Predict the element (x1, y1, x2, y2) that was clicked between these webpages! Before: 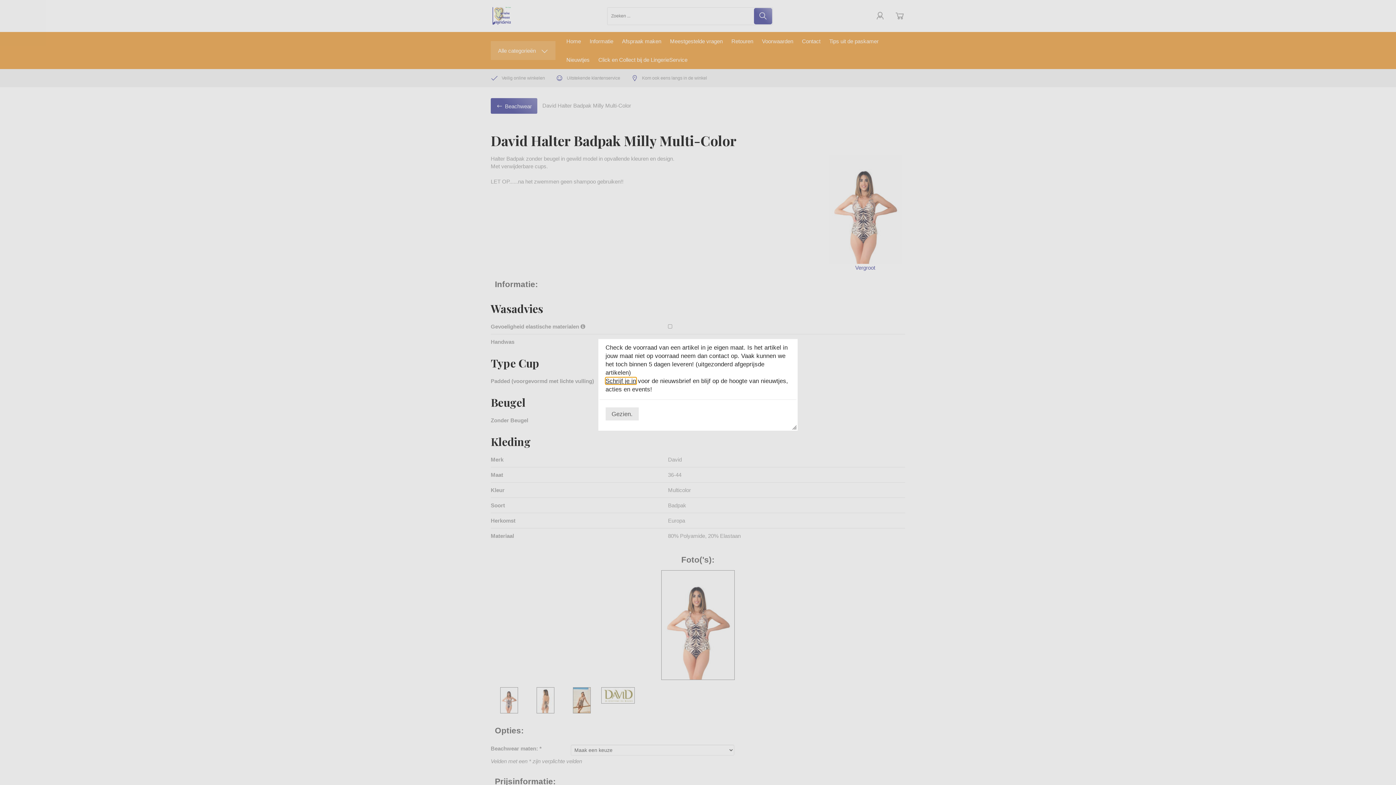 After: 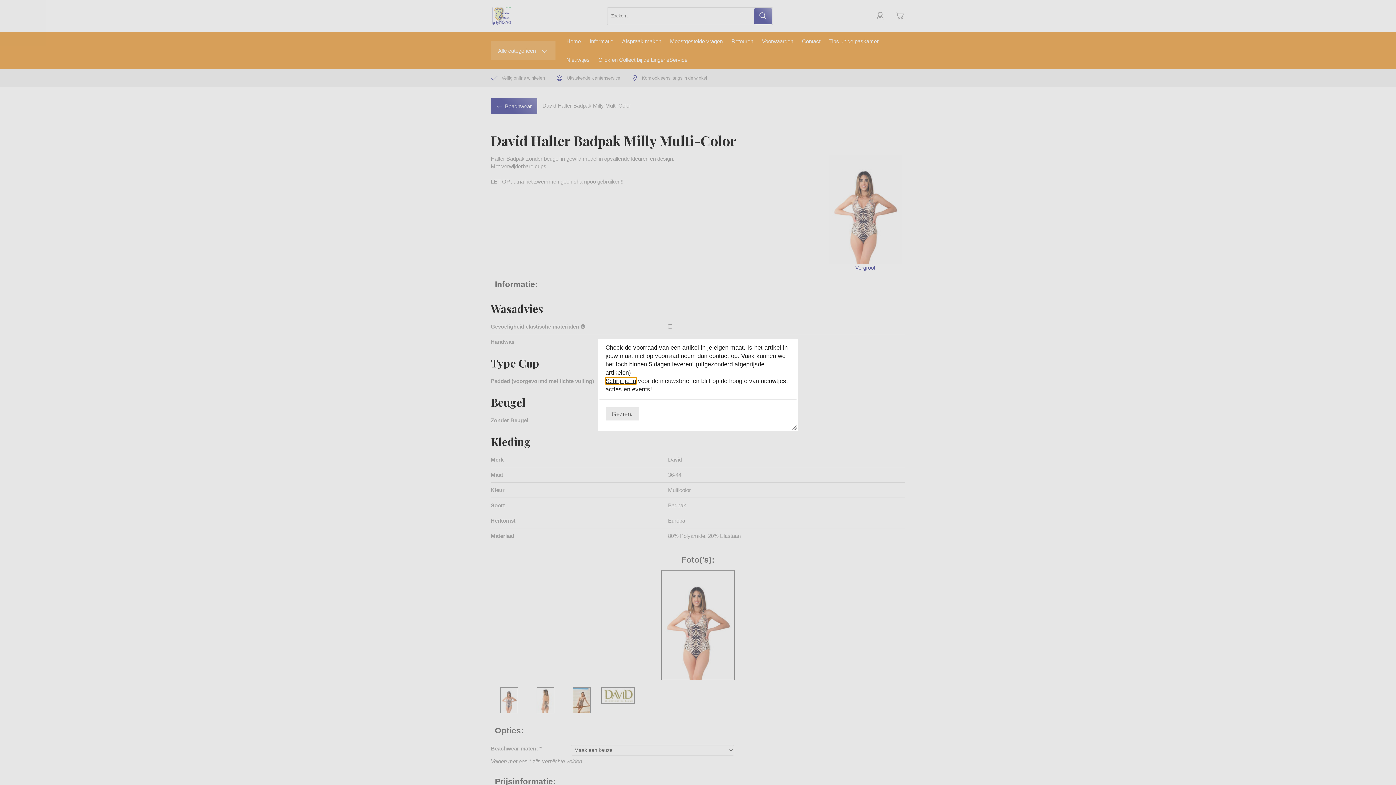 Action: bbox: (605, 377, 636, 384) label: Schrijf je in